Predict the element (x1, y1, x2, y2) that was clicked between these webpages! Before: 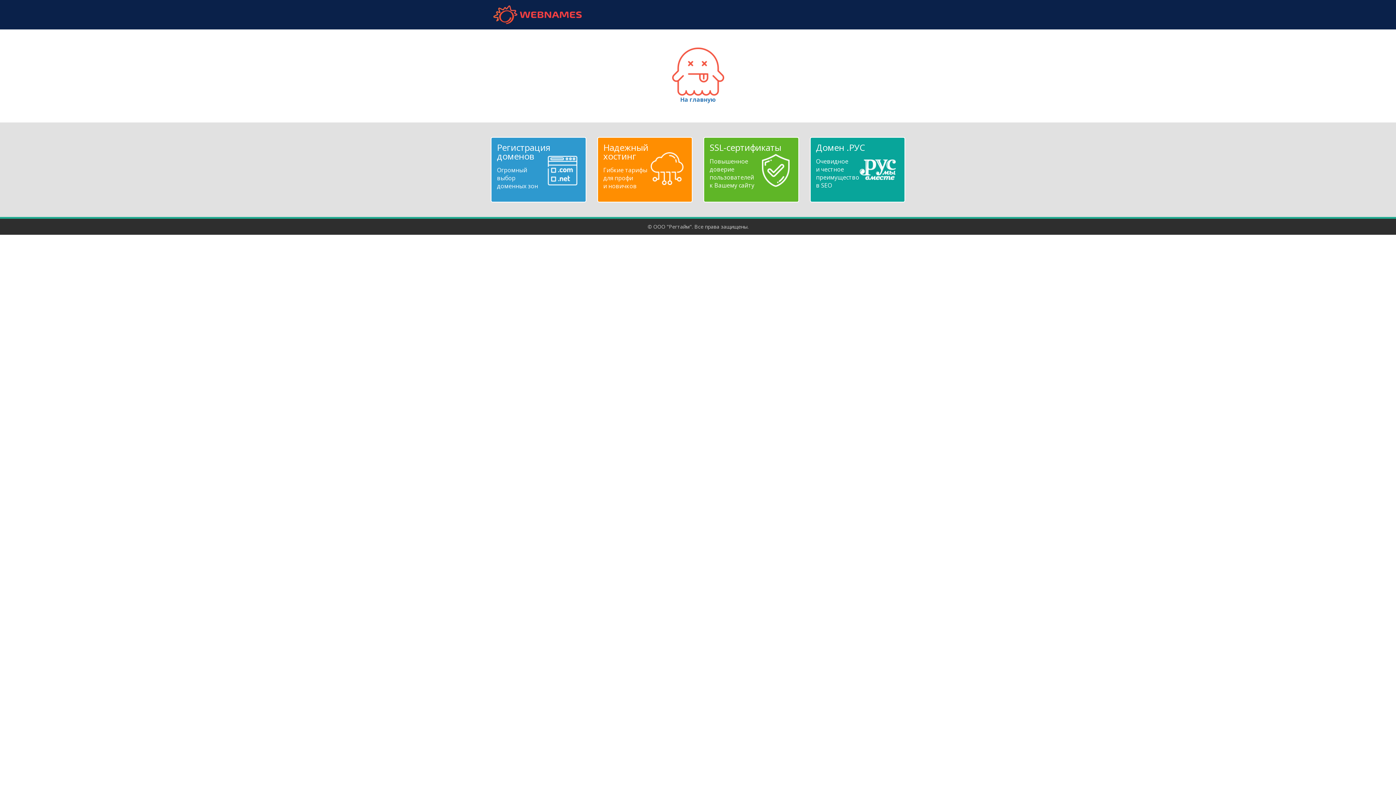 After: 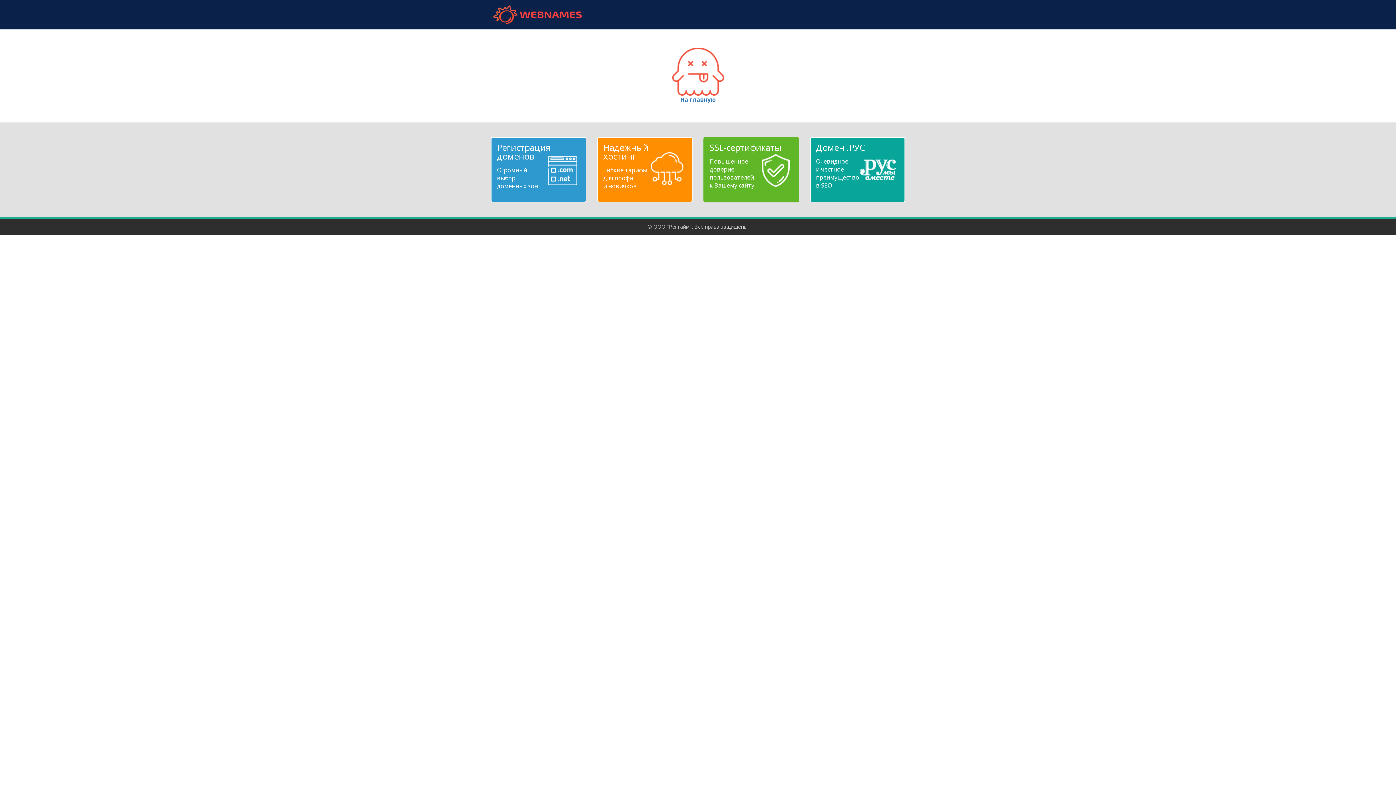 Action: bbox: (709, 143, 792, 189) label: SSL-сертификаты
Повышенное
доверие
пользователей
к Вашему сайту